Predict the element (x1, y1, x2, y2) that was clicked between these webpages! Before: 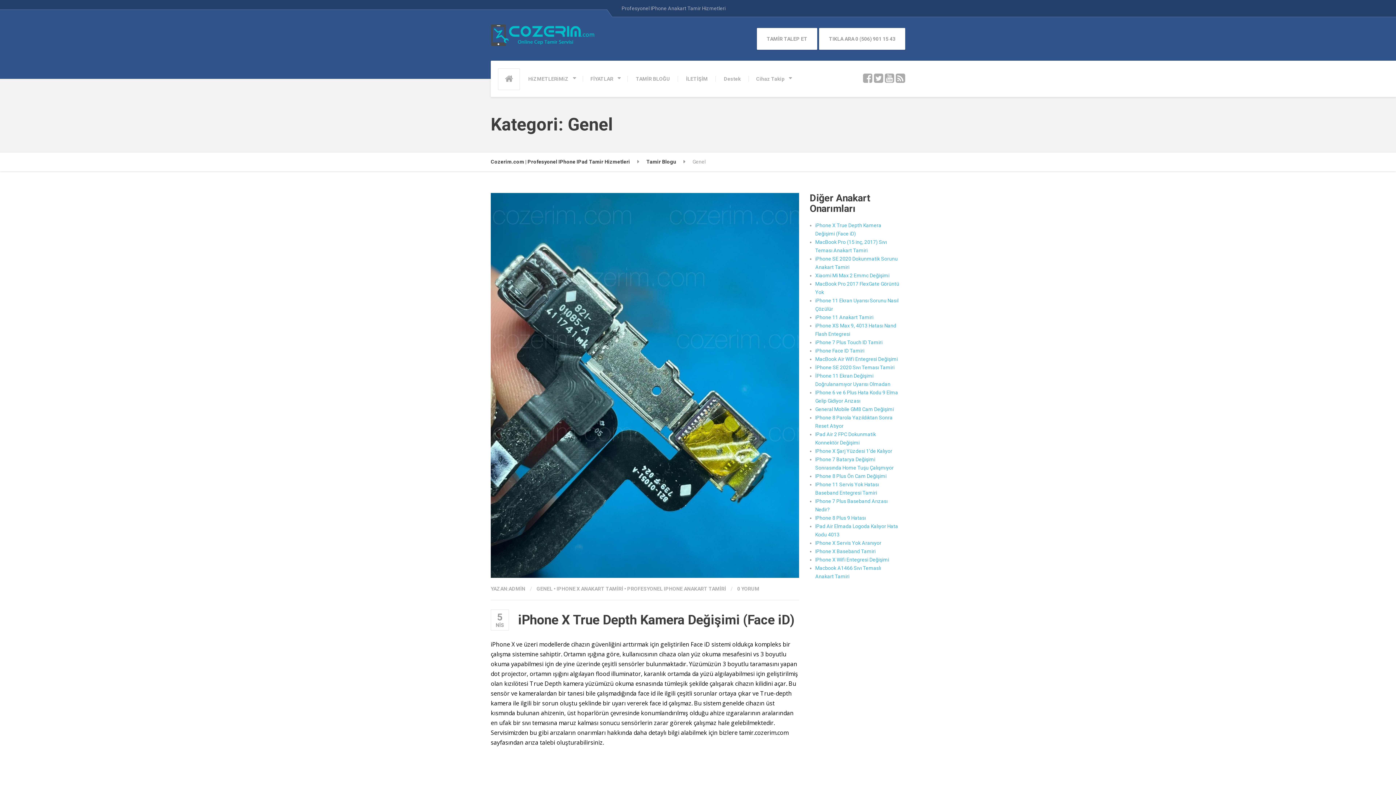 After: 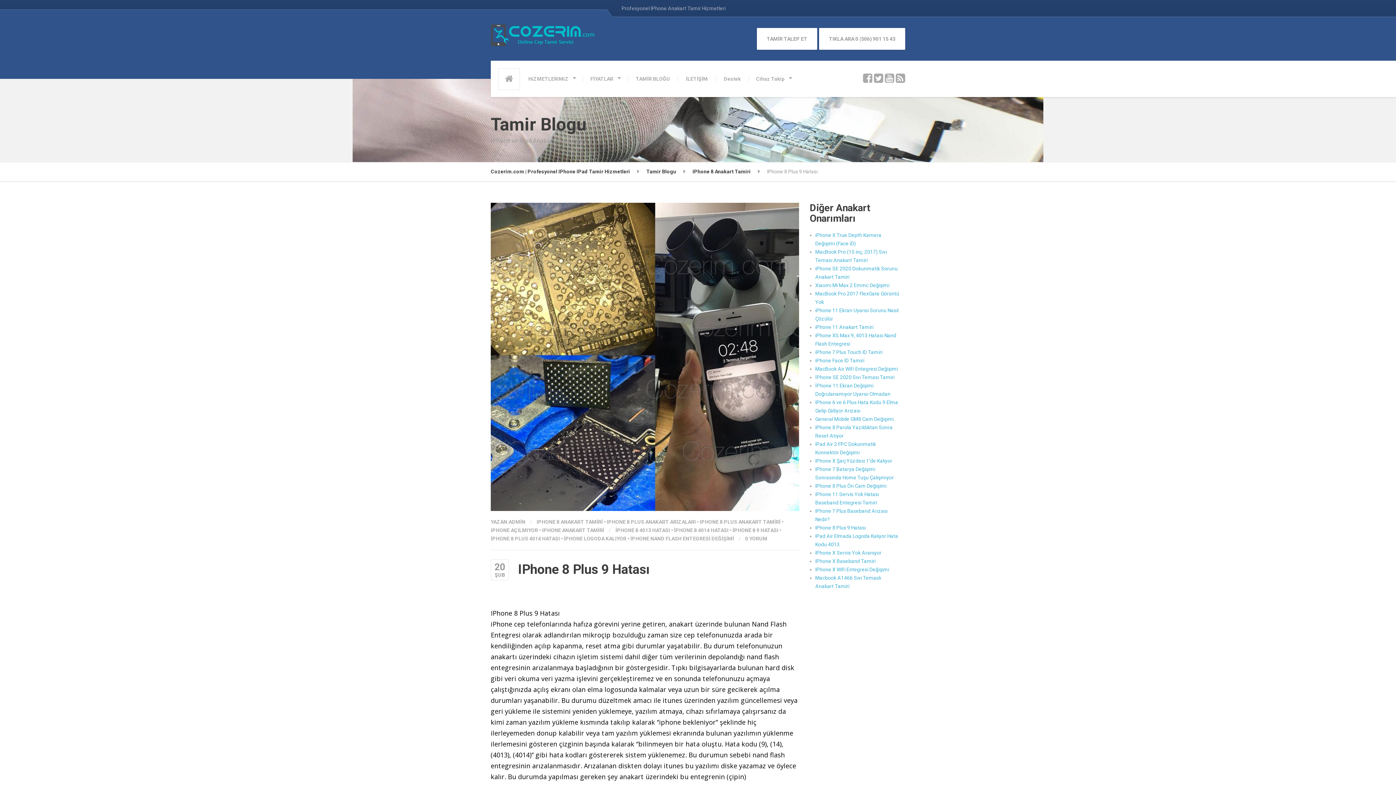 Action: bbox: (815, 515, 866, 521) label: IPhone 8 Plus 9 Hatası